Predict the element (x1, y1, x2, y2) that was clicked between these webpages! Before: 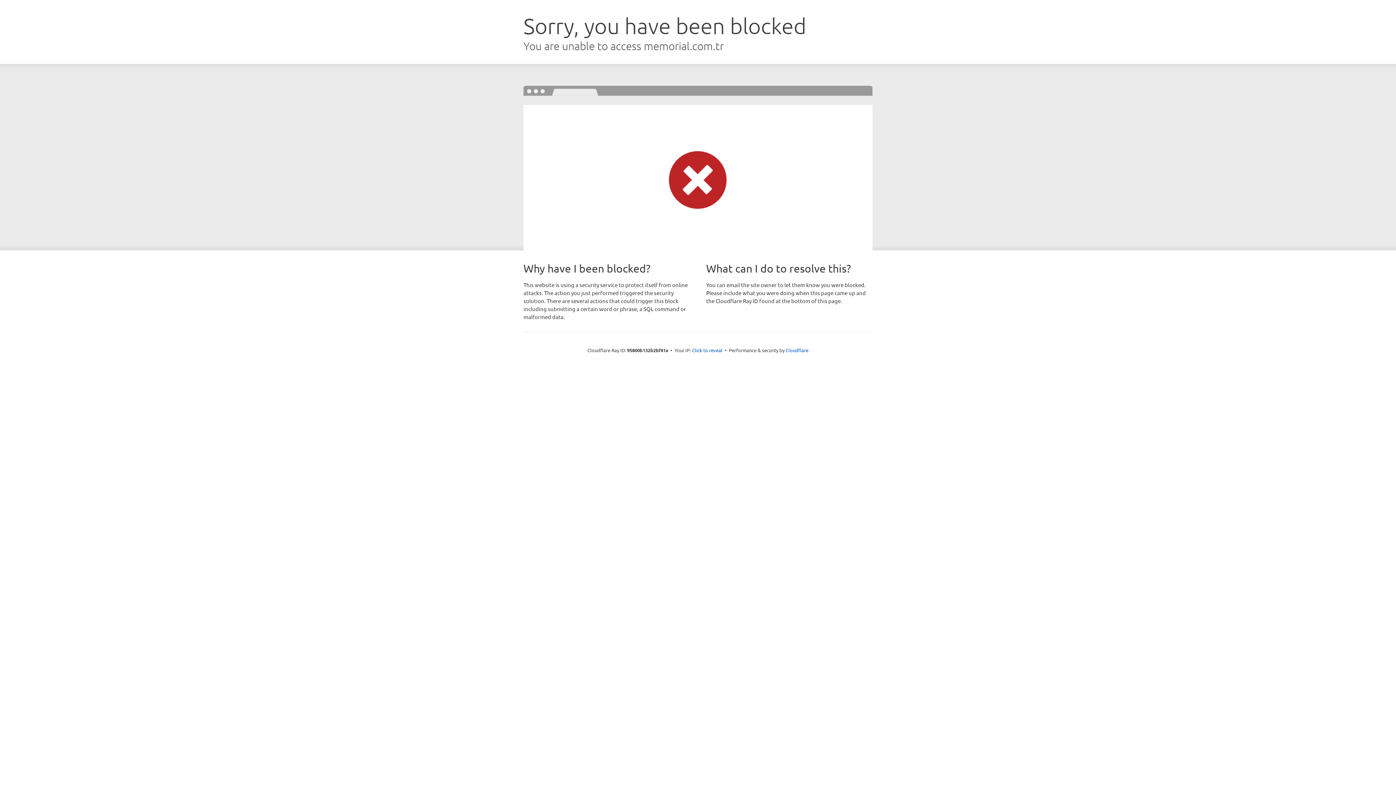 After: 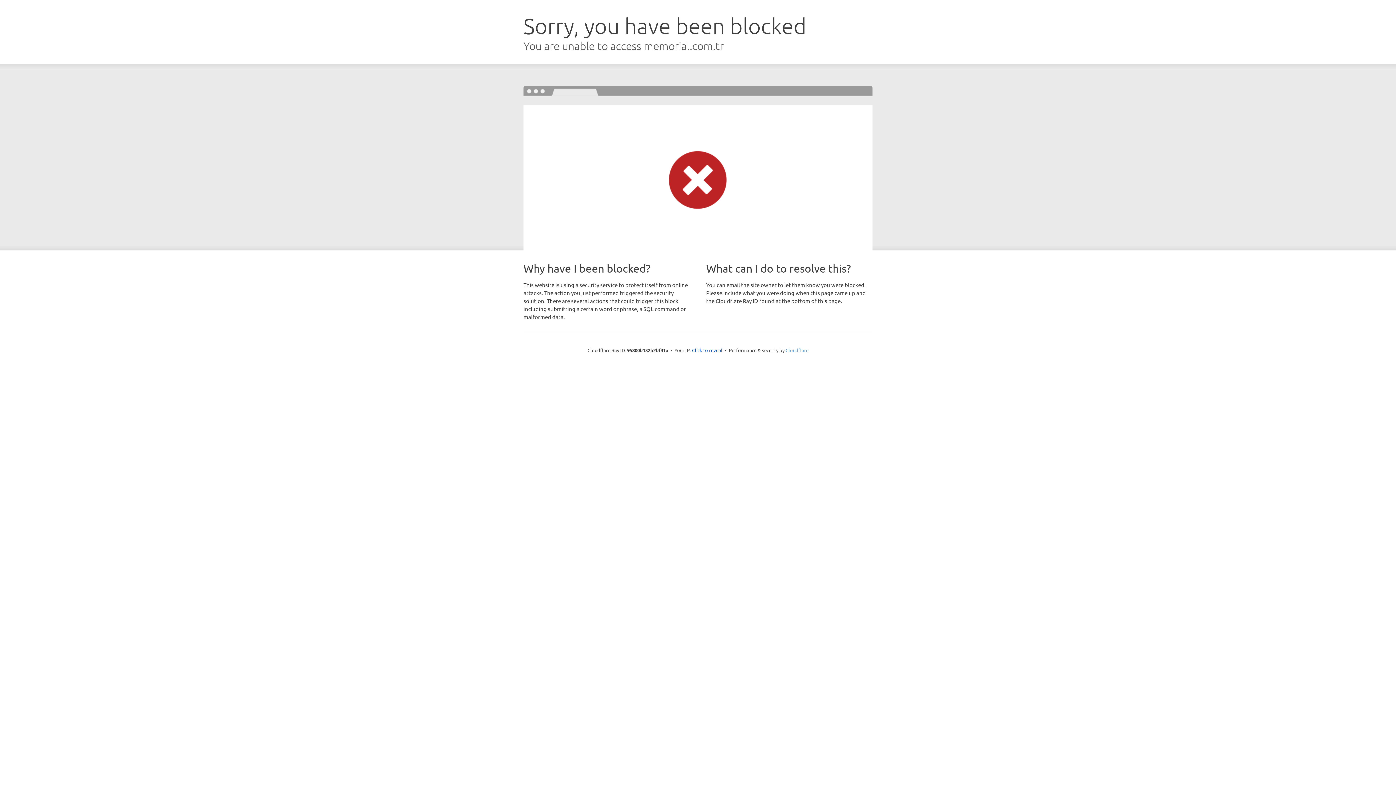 Action: label: Cloudflare bbox: (785, 347, 808, 353)